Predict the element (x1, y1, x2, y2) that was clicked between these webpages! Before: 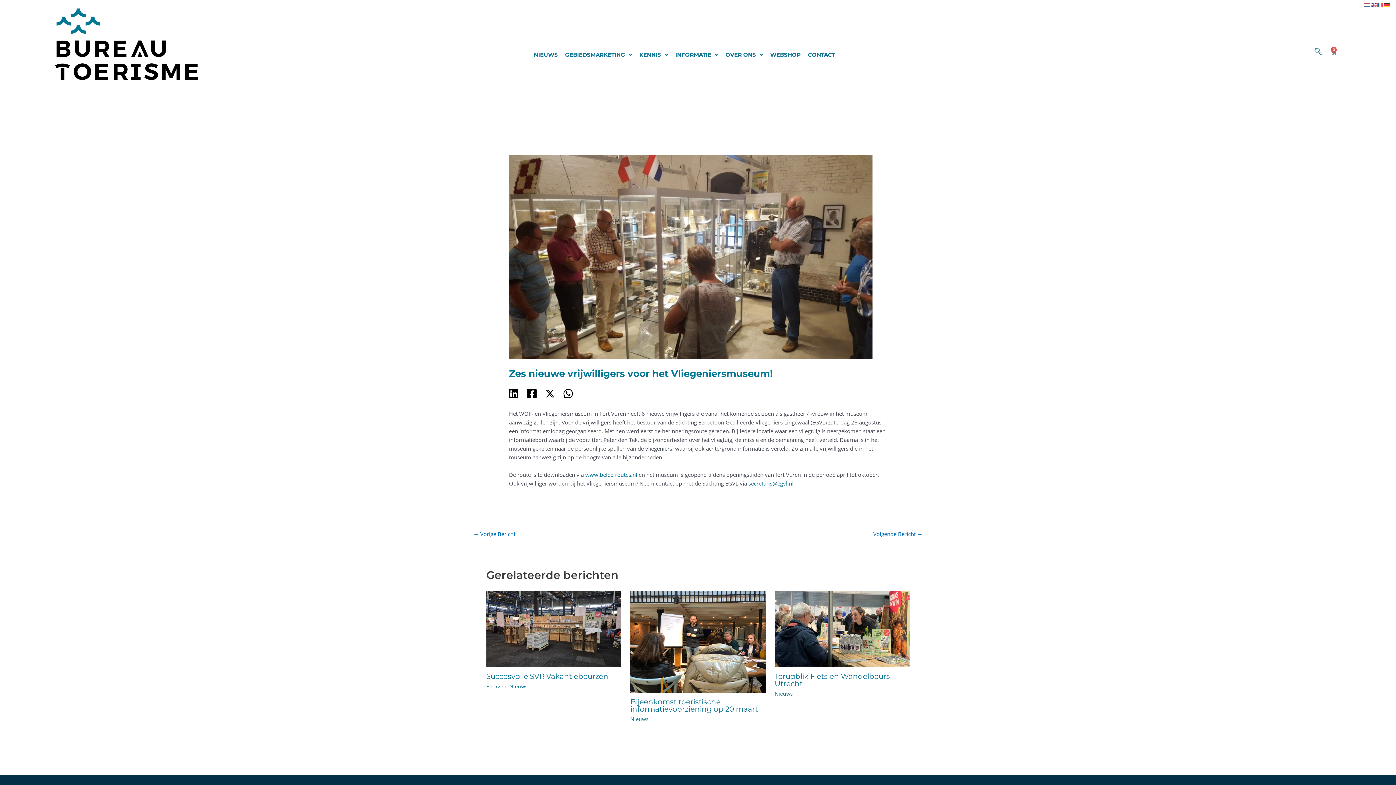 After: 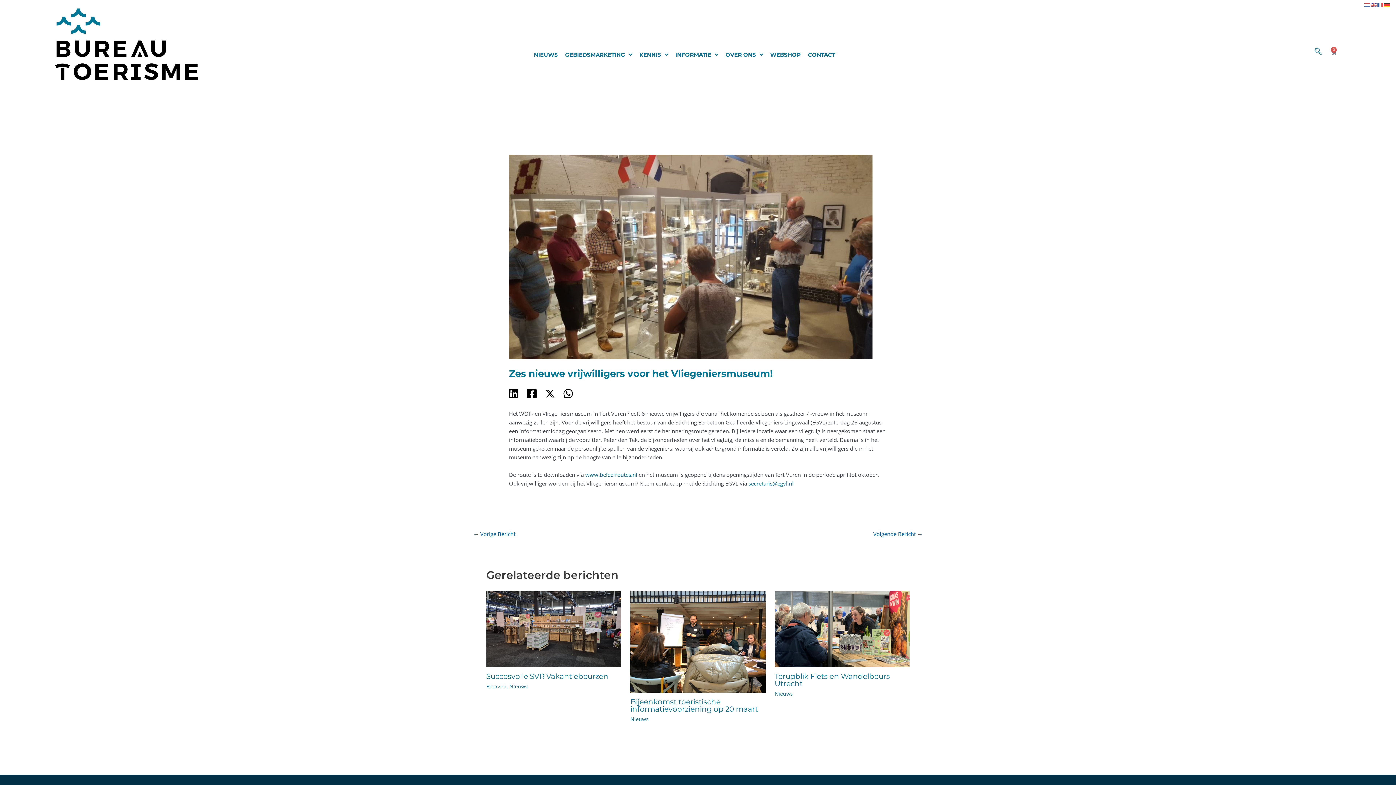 Action: bbox: (509, 389, 518, 398) label: Linkedin